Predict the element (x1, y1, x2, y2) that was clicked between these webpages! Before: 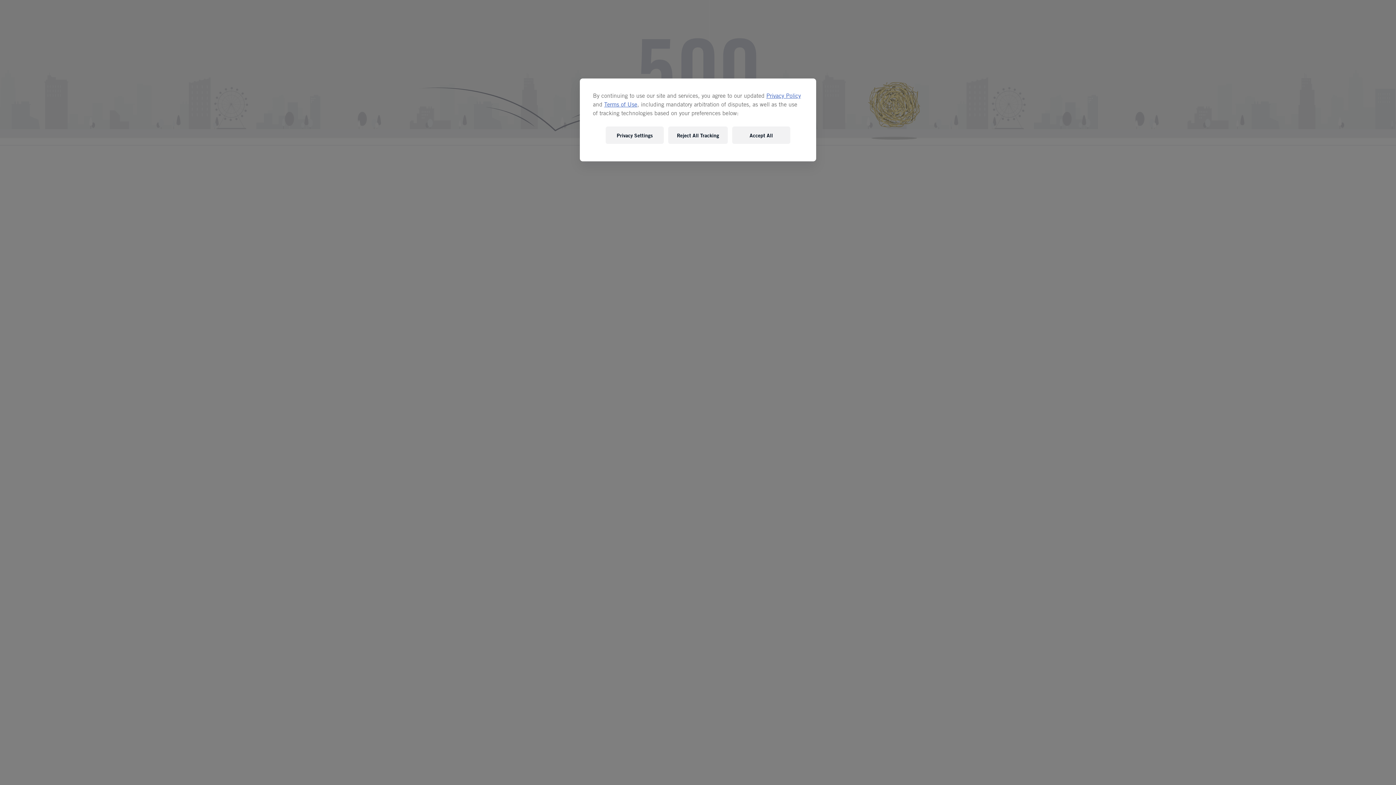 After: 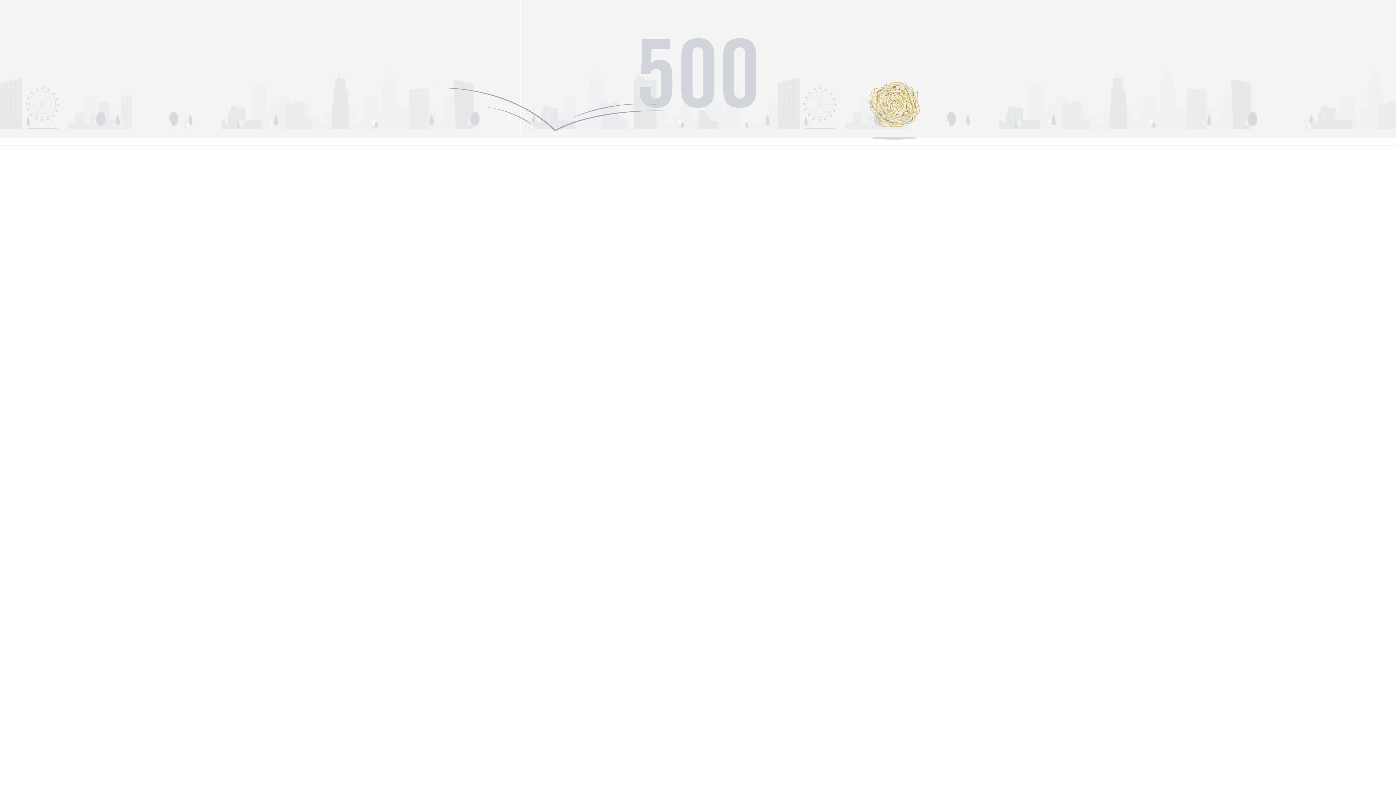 Action: bbox: (668, 126, 728, 144) label: Reject All Tracking